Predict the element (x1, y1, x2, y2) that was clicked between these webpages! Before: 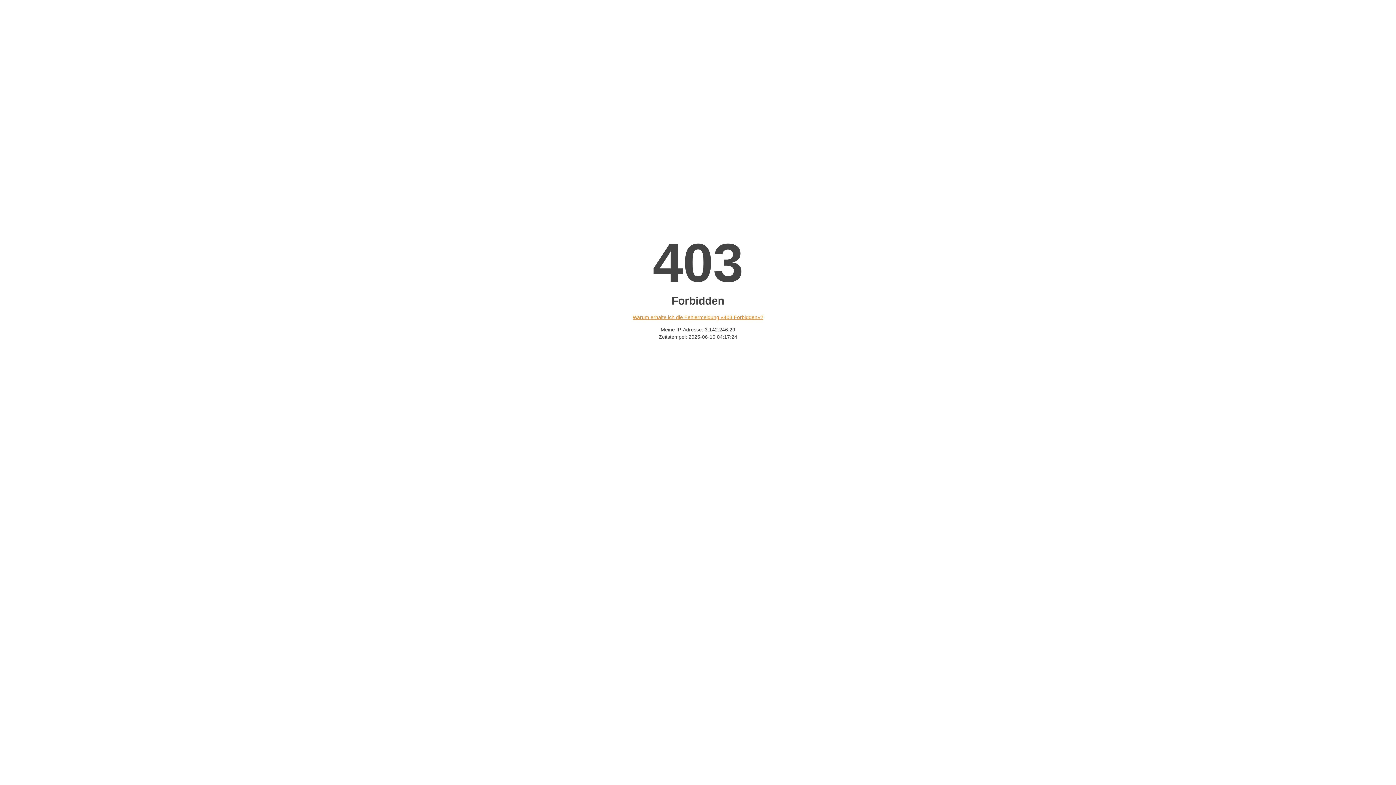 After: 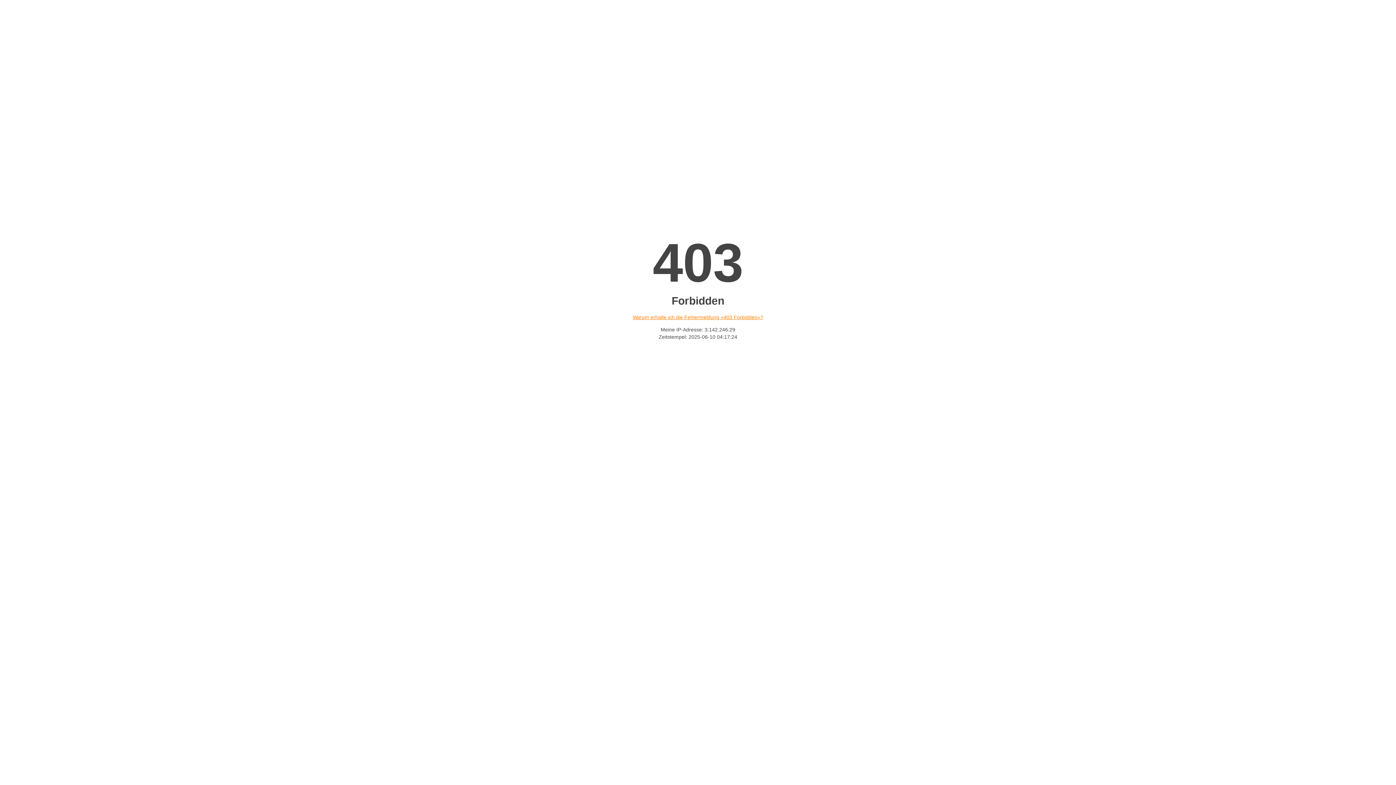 Action: label: Warum erhalte ich die Fehlermeldung «403 Forbidden»? bbox: (632, 314, 763, 320)